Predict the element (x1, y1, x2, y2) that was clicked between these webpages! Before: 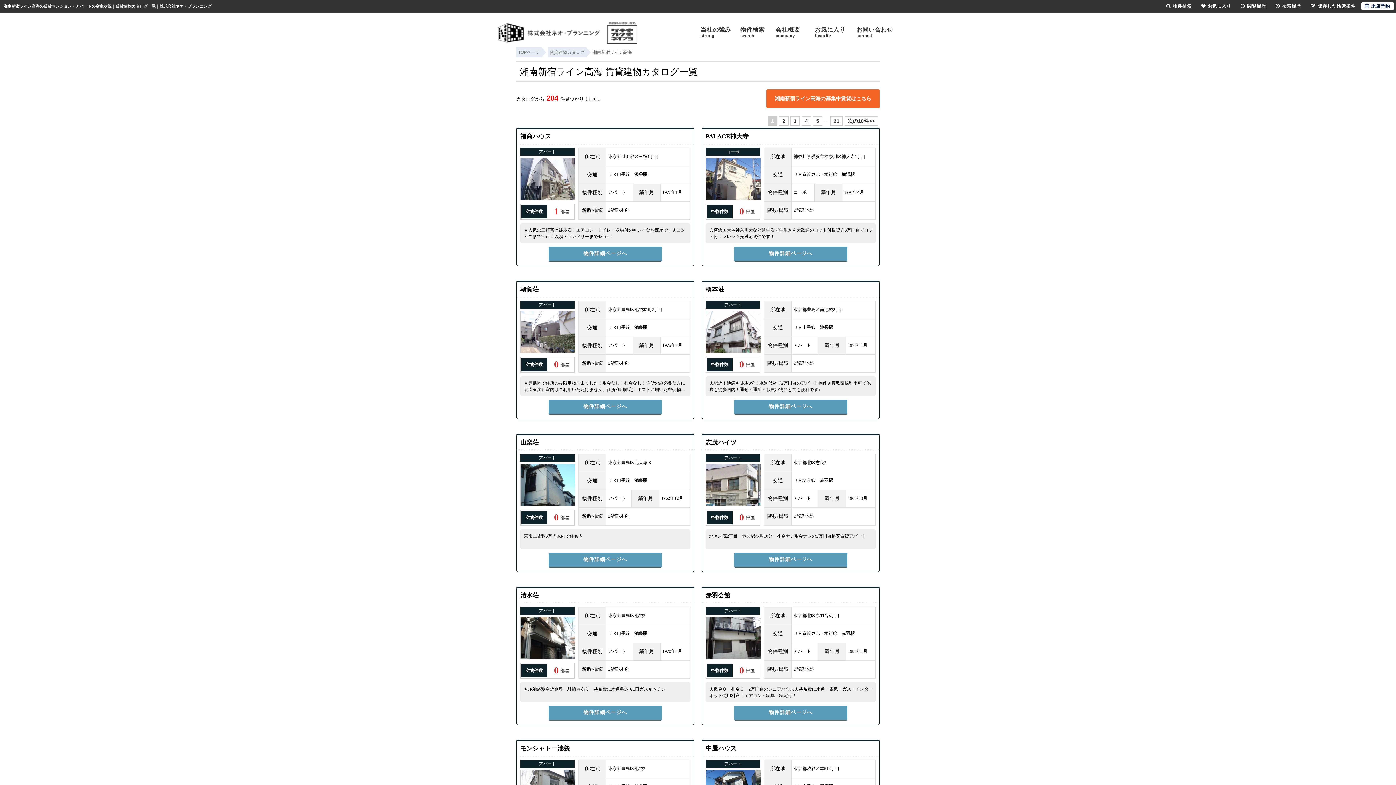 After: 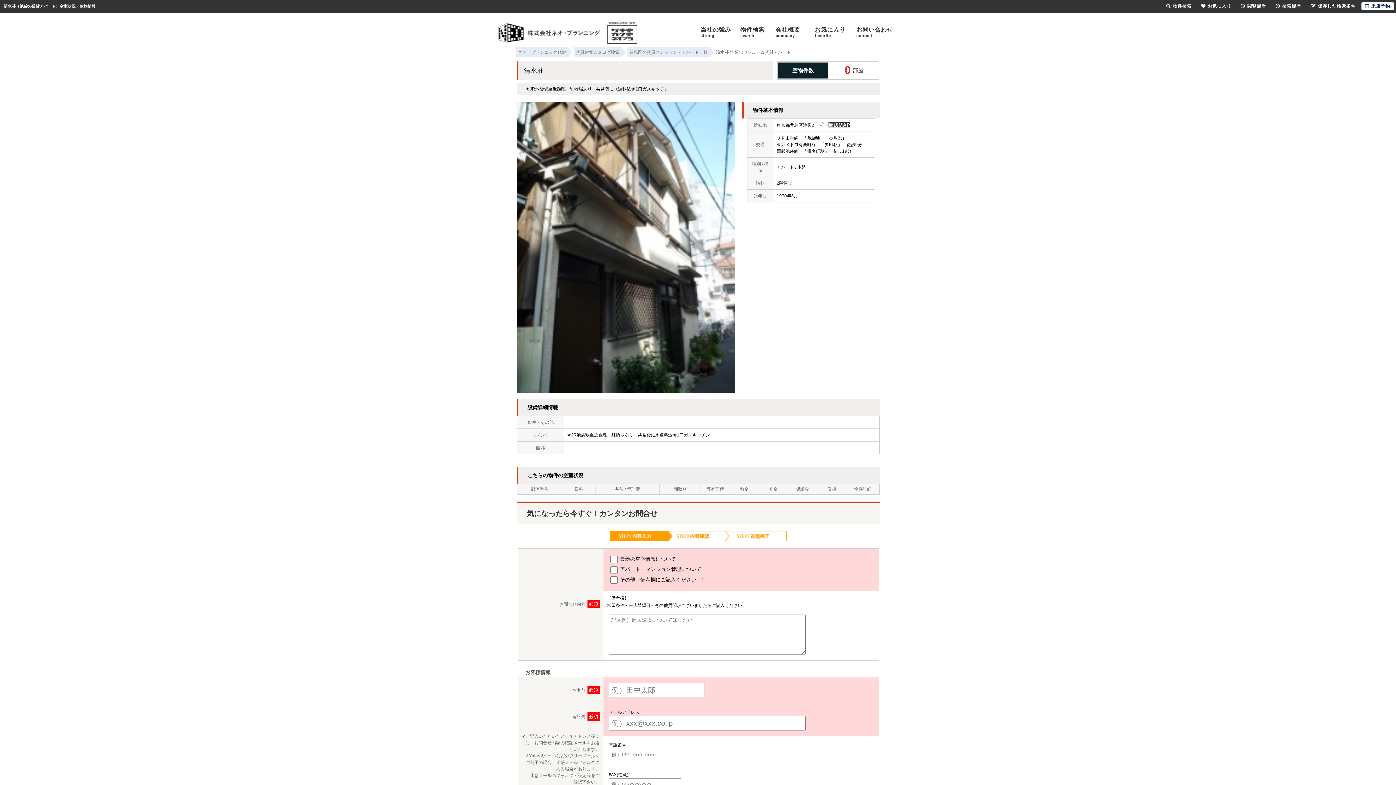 Action: bbox: (516, 588, 880, 711) label: 清水荘